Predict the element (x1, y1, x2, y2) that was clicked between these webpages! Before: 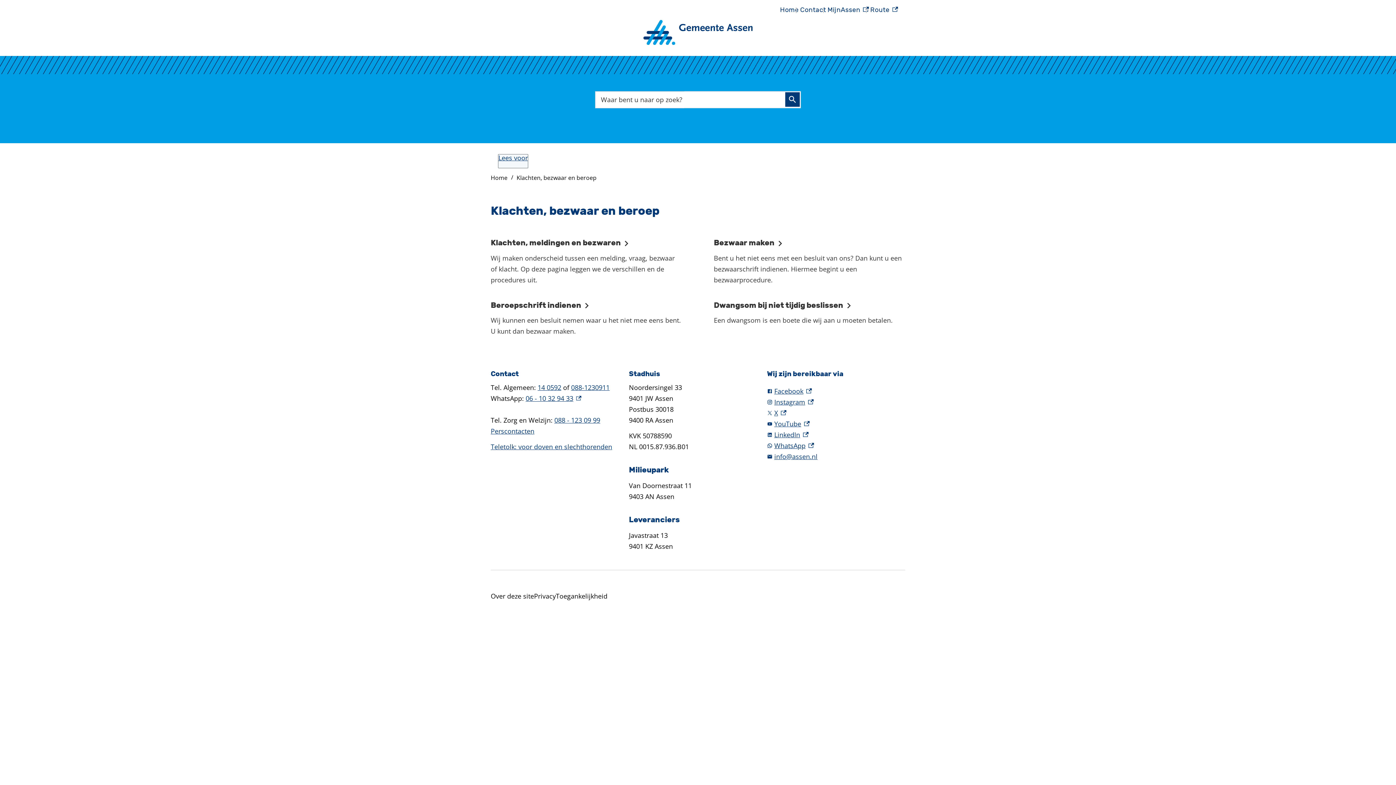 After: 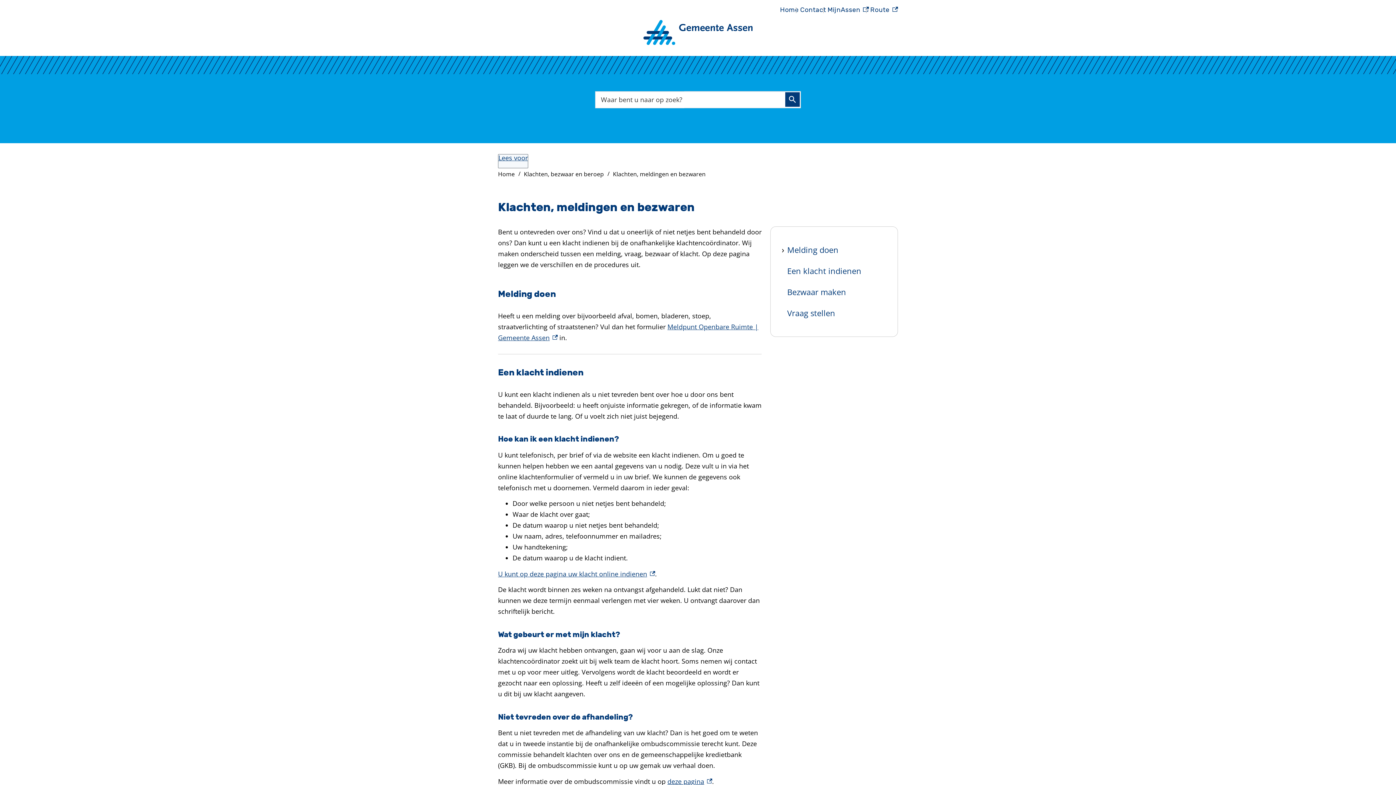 Action: label: Klachten, meldingen en bezwaren

Wij maken onderscheid tussen een melding, vraag, bezwaar of klacht. Op deze pagina leggen we de verschillen en de procedures uit. bbox: (483, 230, 689, 292)